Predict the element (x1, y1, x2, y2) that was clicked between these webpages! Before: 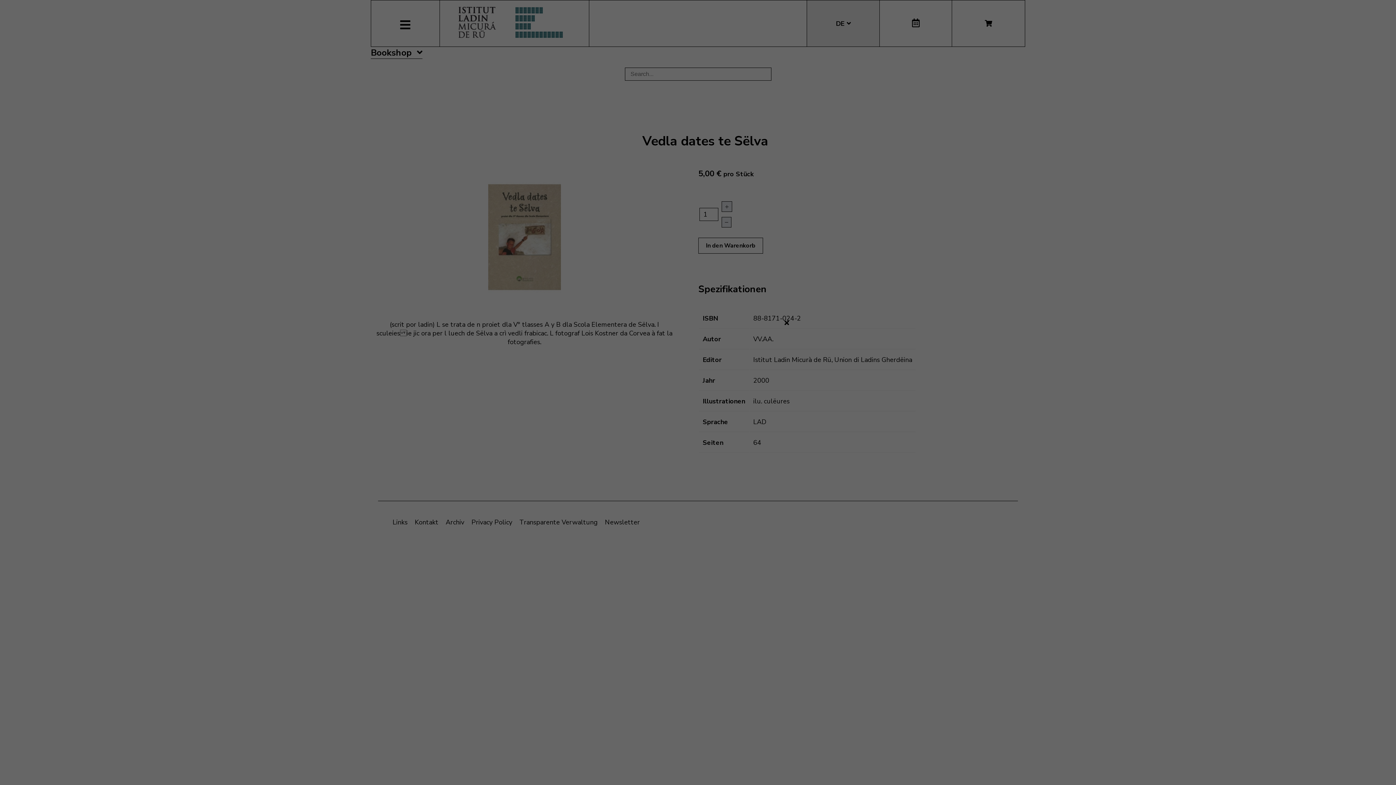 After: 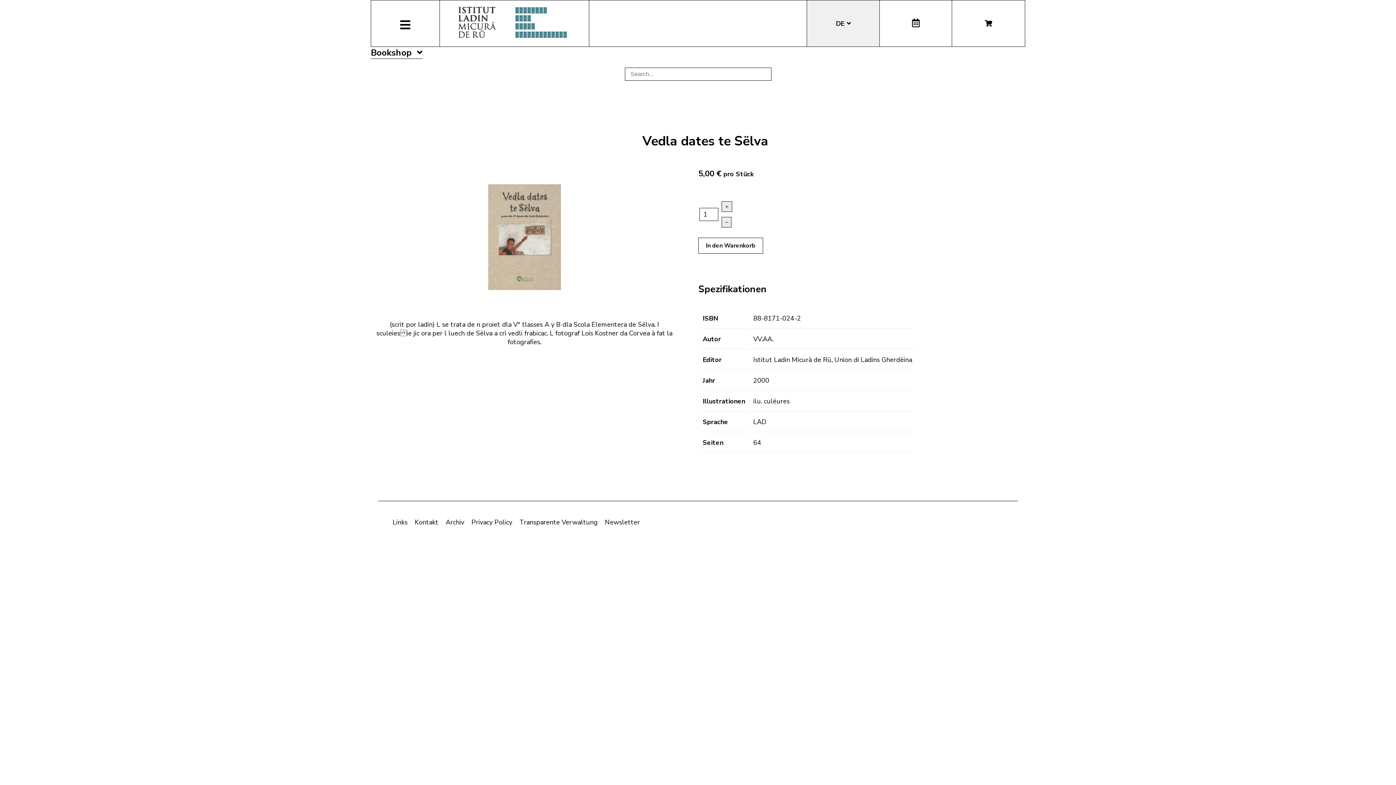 Action: bbox: (784, 318, 789, 327)